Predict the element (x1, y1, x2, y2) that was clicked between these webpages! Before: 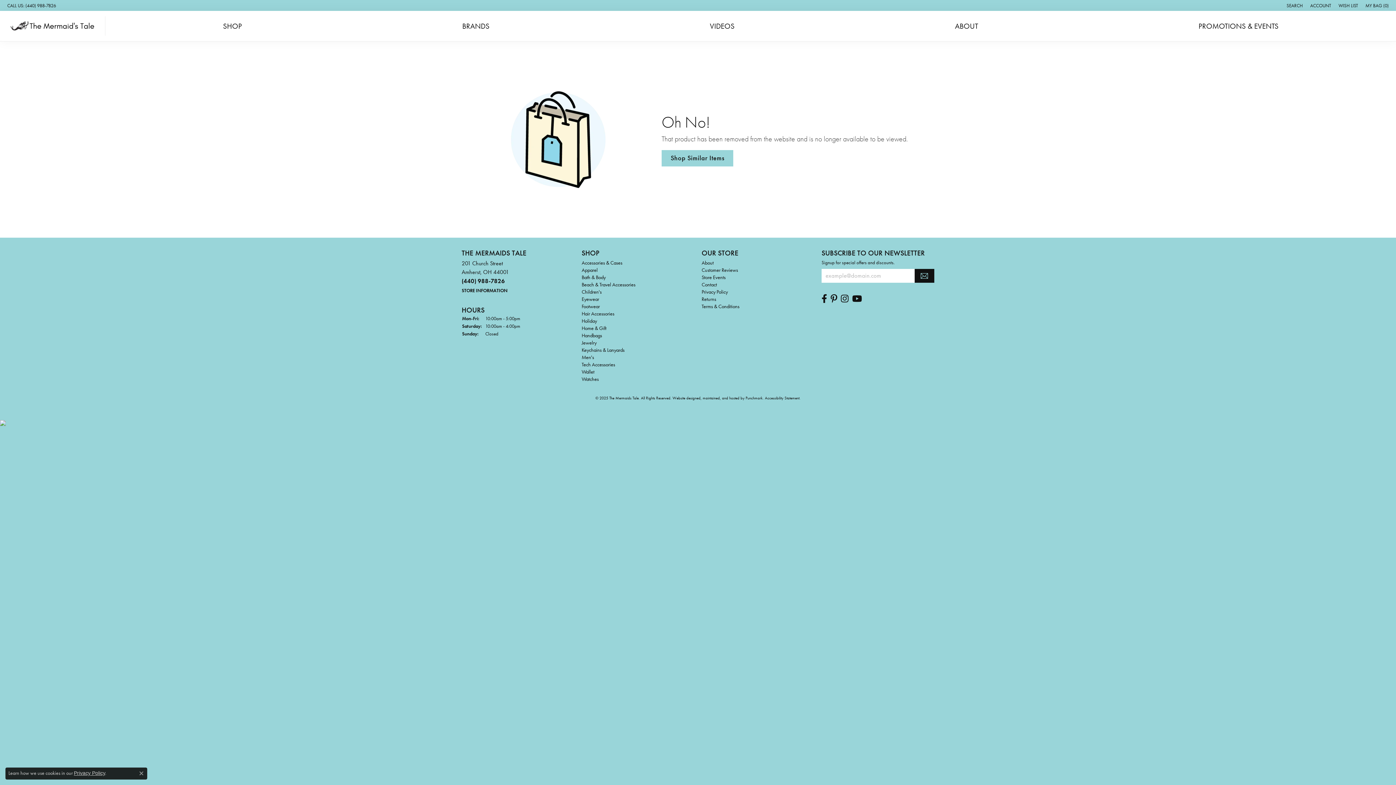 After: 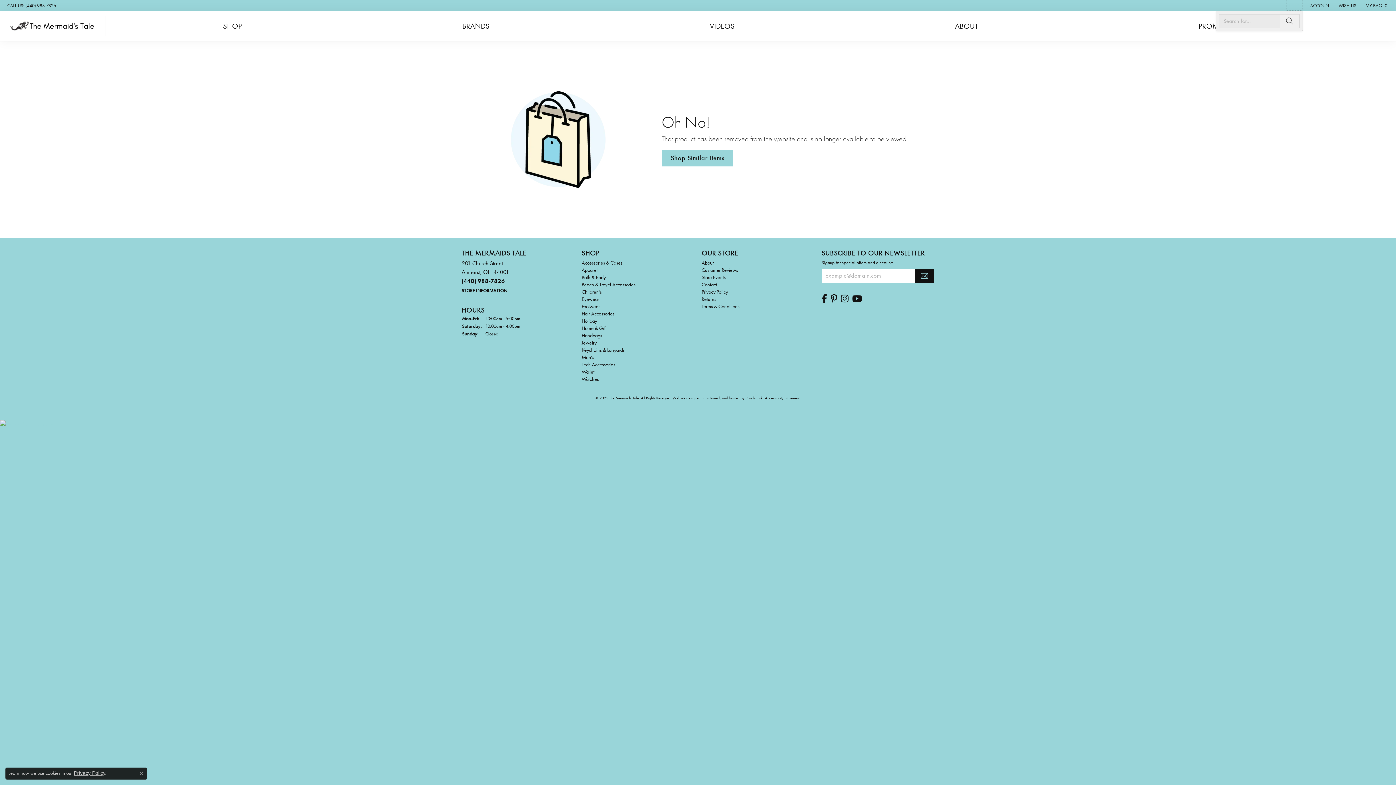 Action: label: Search bbox: (1286, 0, 1303, 10)